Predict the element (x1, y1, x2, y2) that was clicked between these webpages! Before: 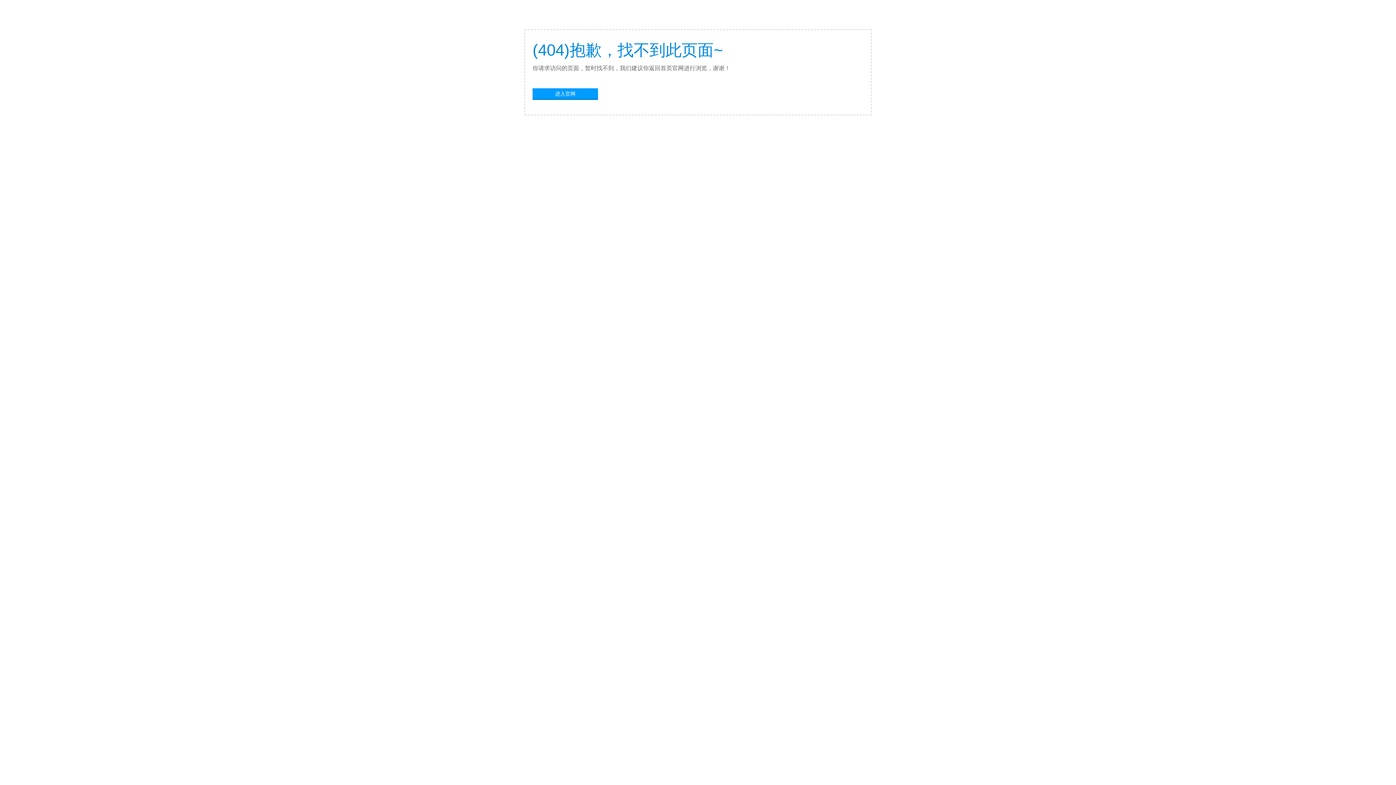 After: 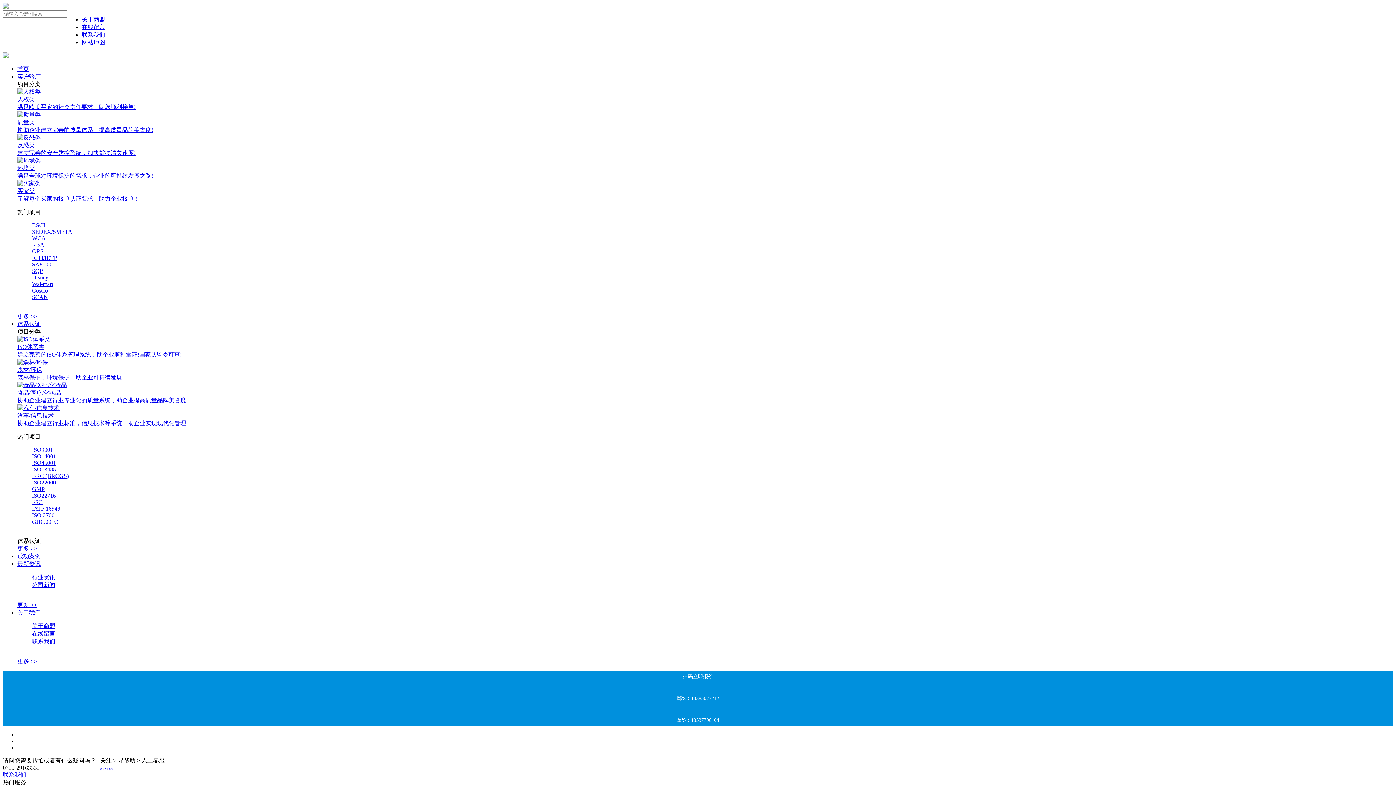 Action: bbox: (532, 88, 598, 98) label: 进入官网